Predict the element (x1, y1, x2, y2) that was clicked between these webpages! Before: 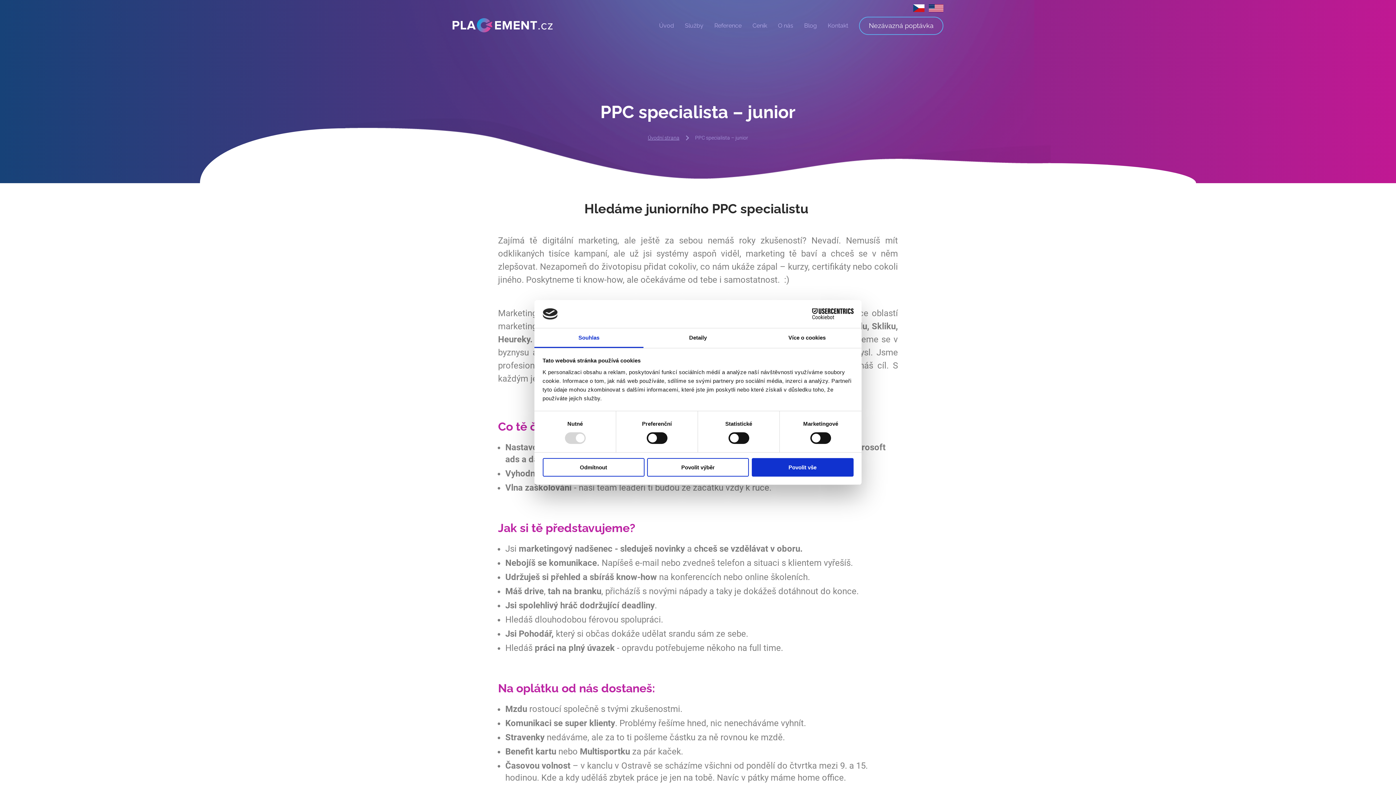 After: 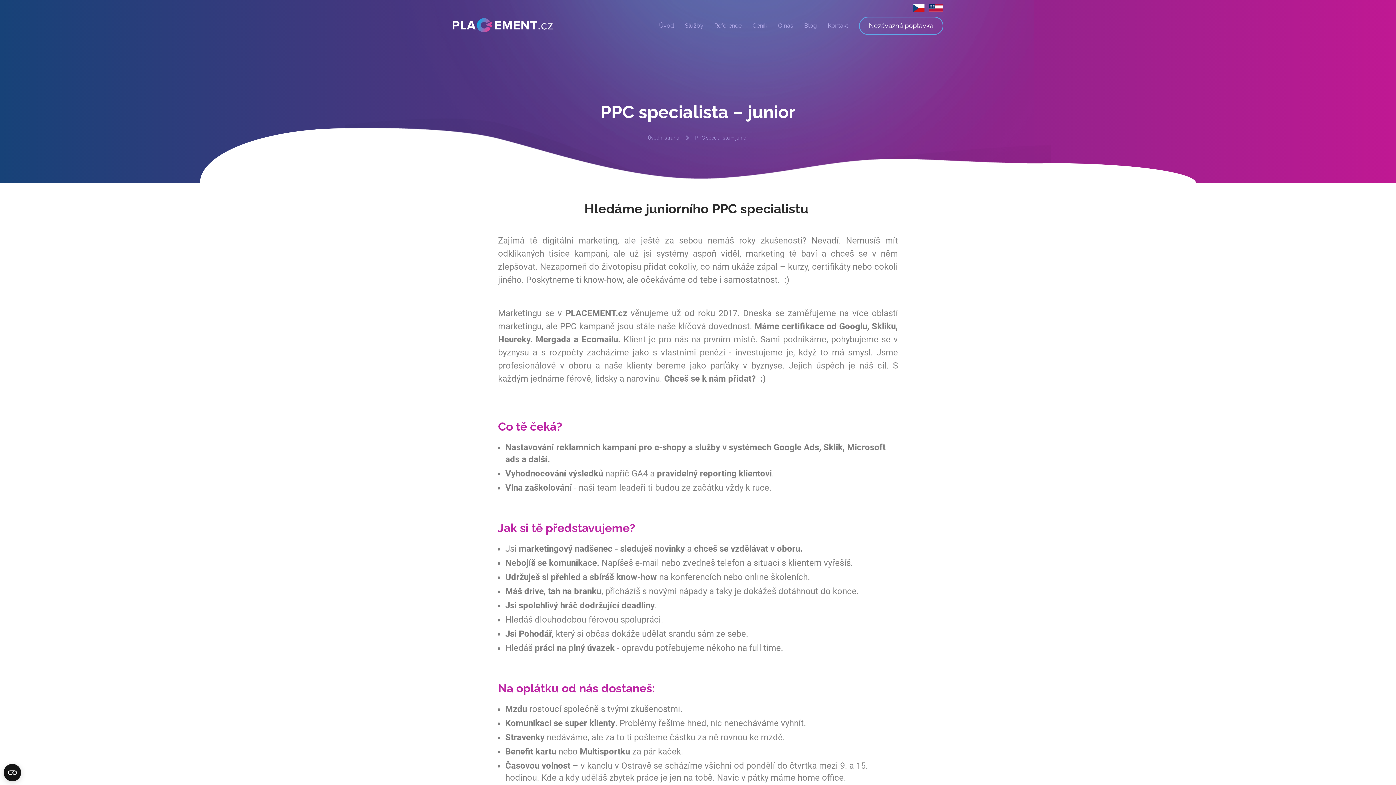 Action: label: Povolit výběr bbox: (647, 458, 749, 476)